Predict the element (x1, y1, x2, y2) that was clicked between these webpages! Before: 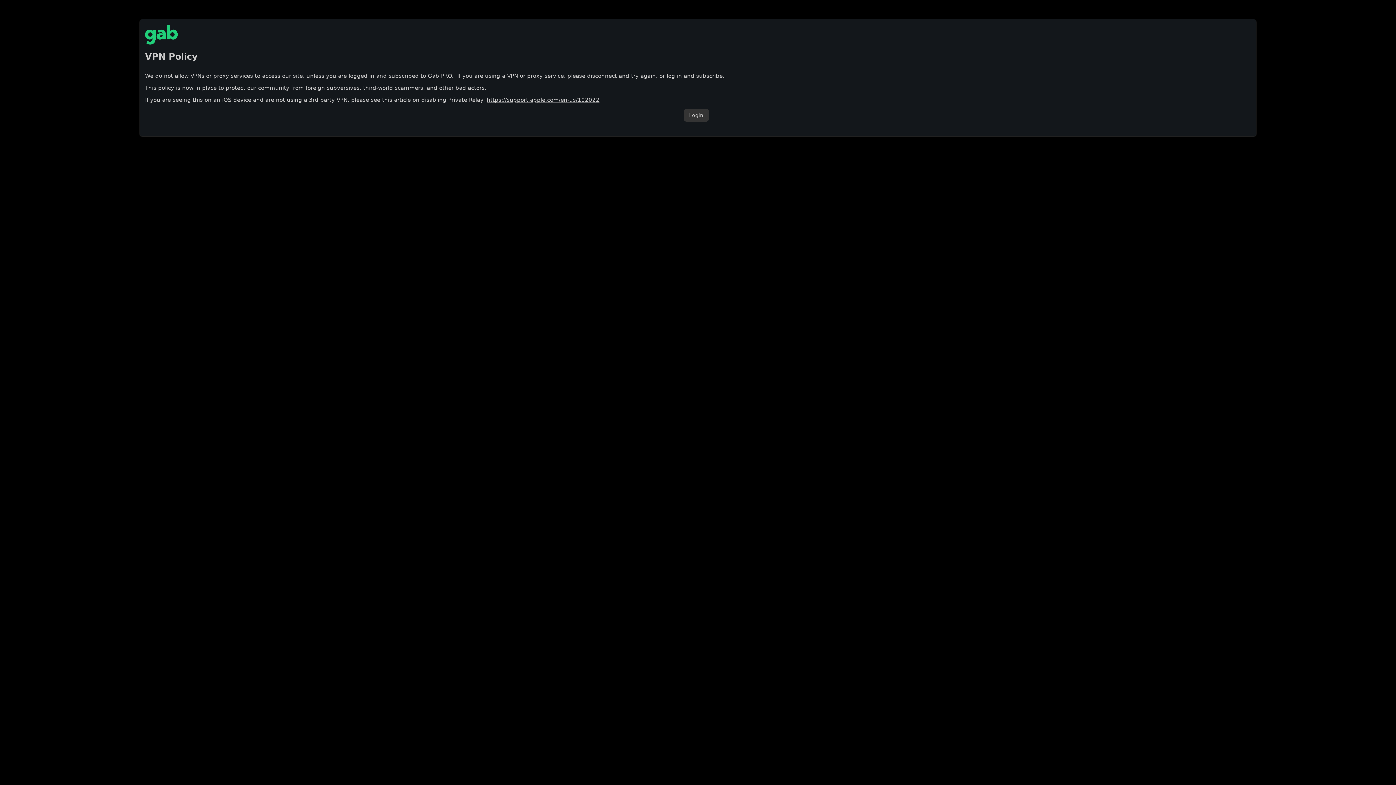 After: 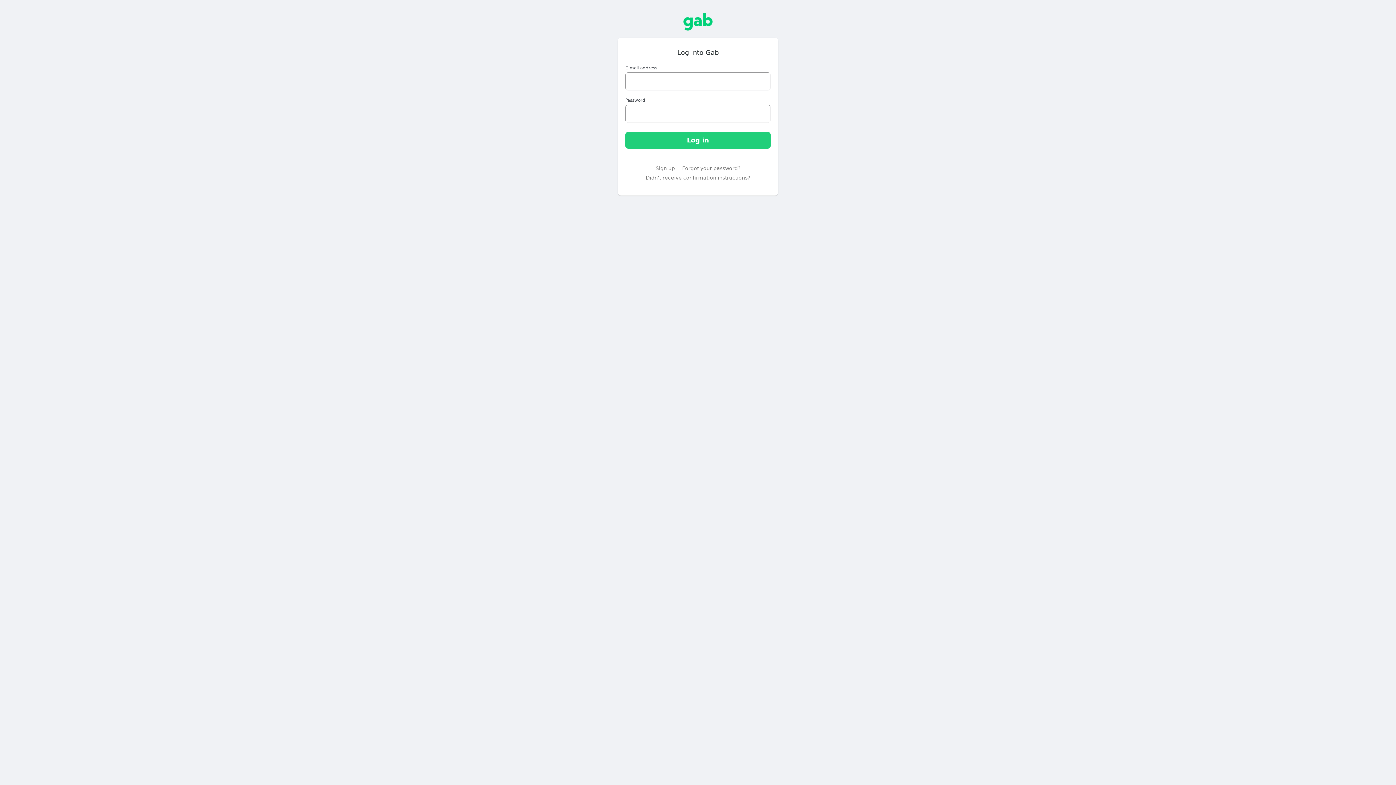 Action: label: Login bbox: (683, 108, 708, 121)